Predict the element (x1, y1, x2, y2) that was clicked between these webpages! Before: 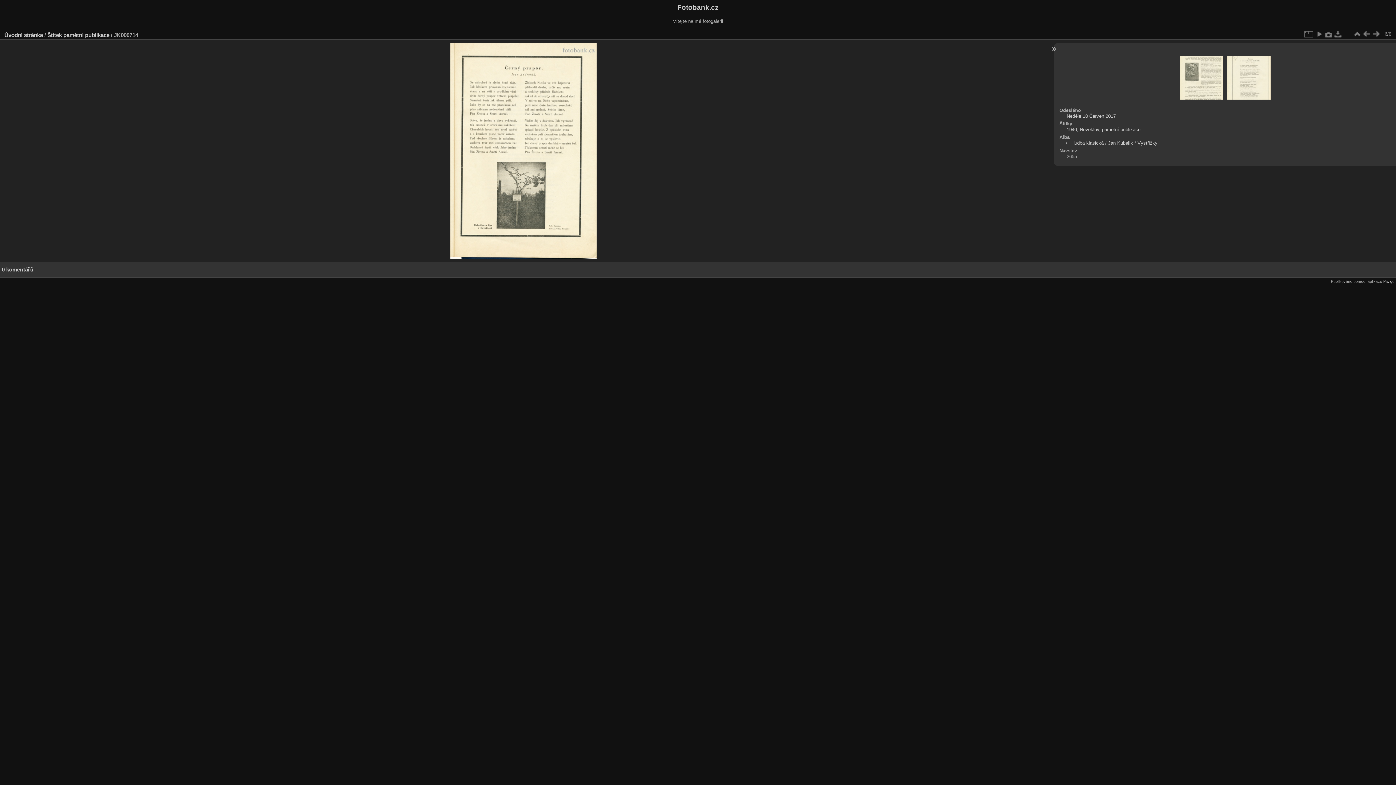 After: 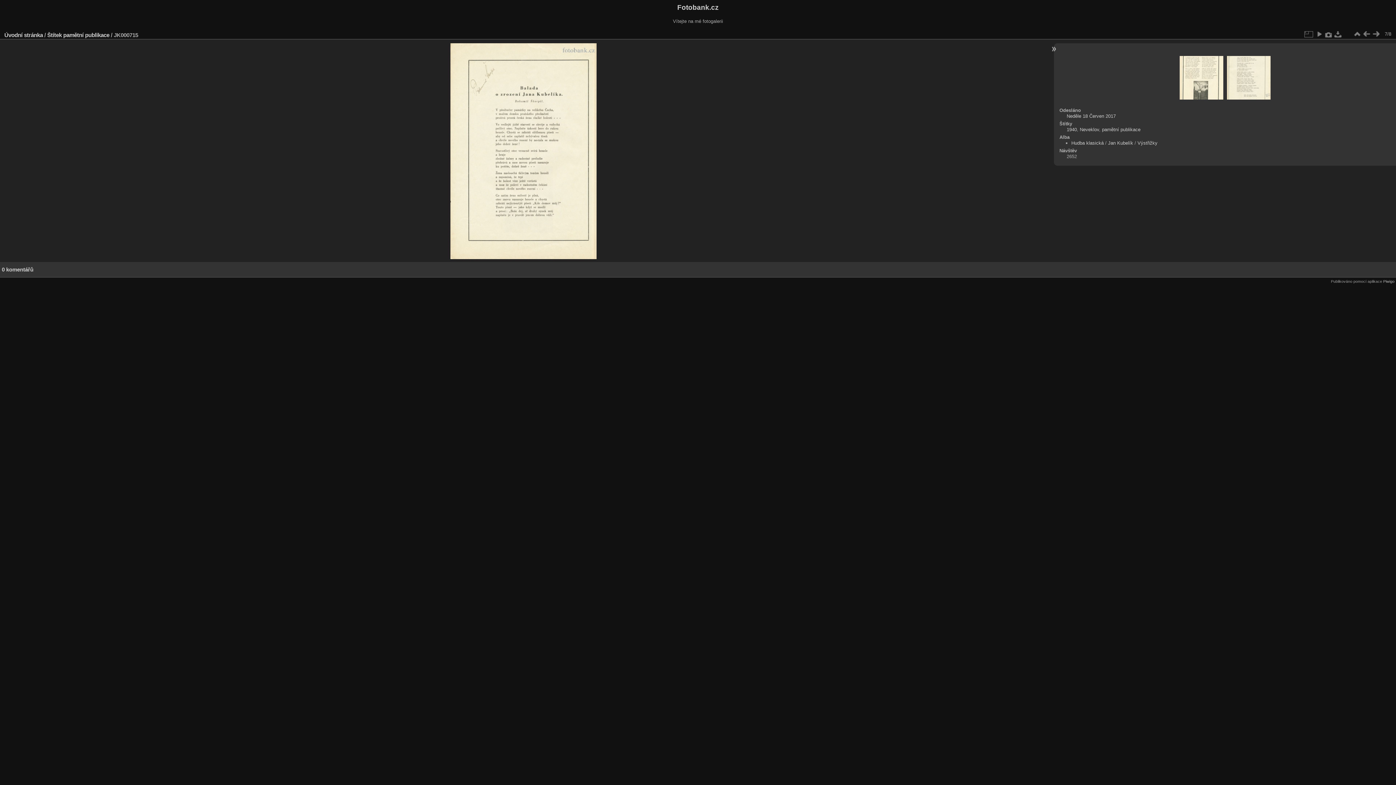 Action: bbox: (1371, 29, 1381, 38)